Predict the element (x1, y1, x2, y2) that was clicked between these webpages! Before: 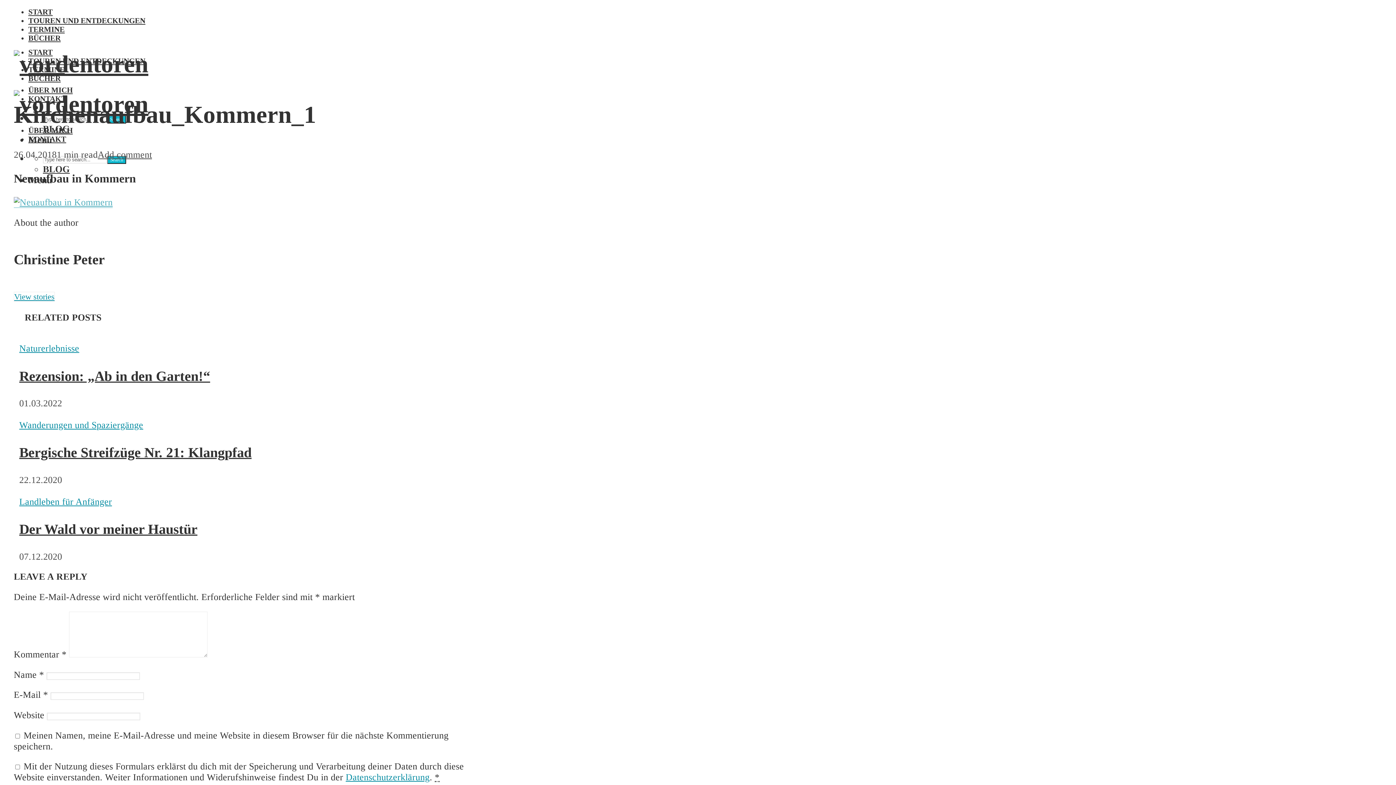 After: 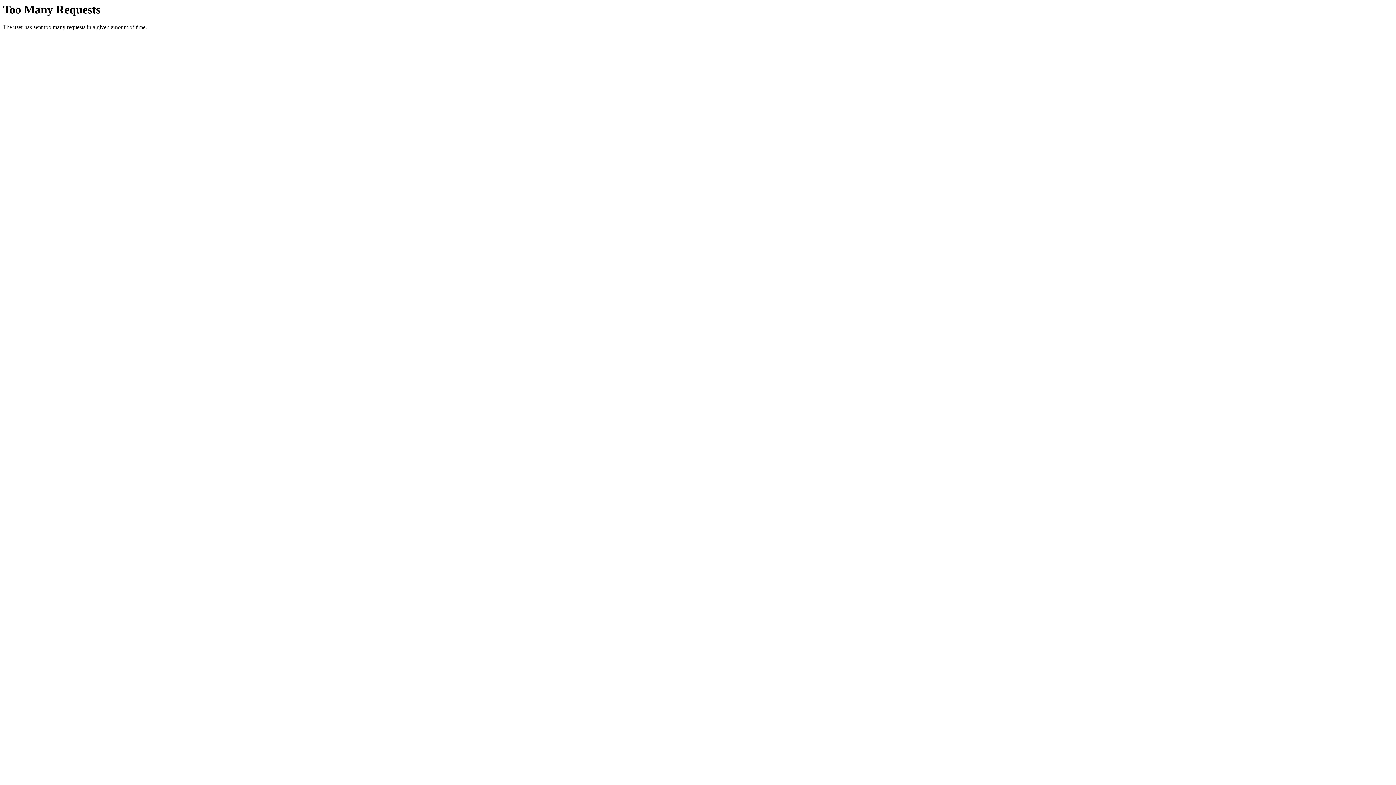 Action: bbox: (19, 368, 210, 383) label: Rezension: „Ab in den Garten!“